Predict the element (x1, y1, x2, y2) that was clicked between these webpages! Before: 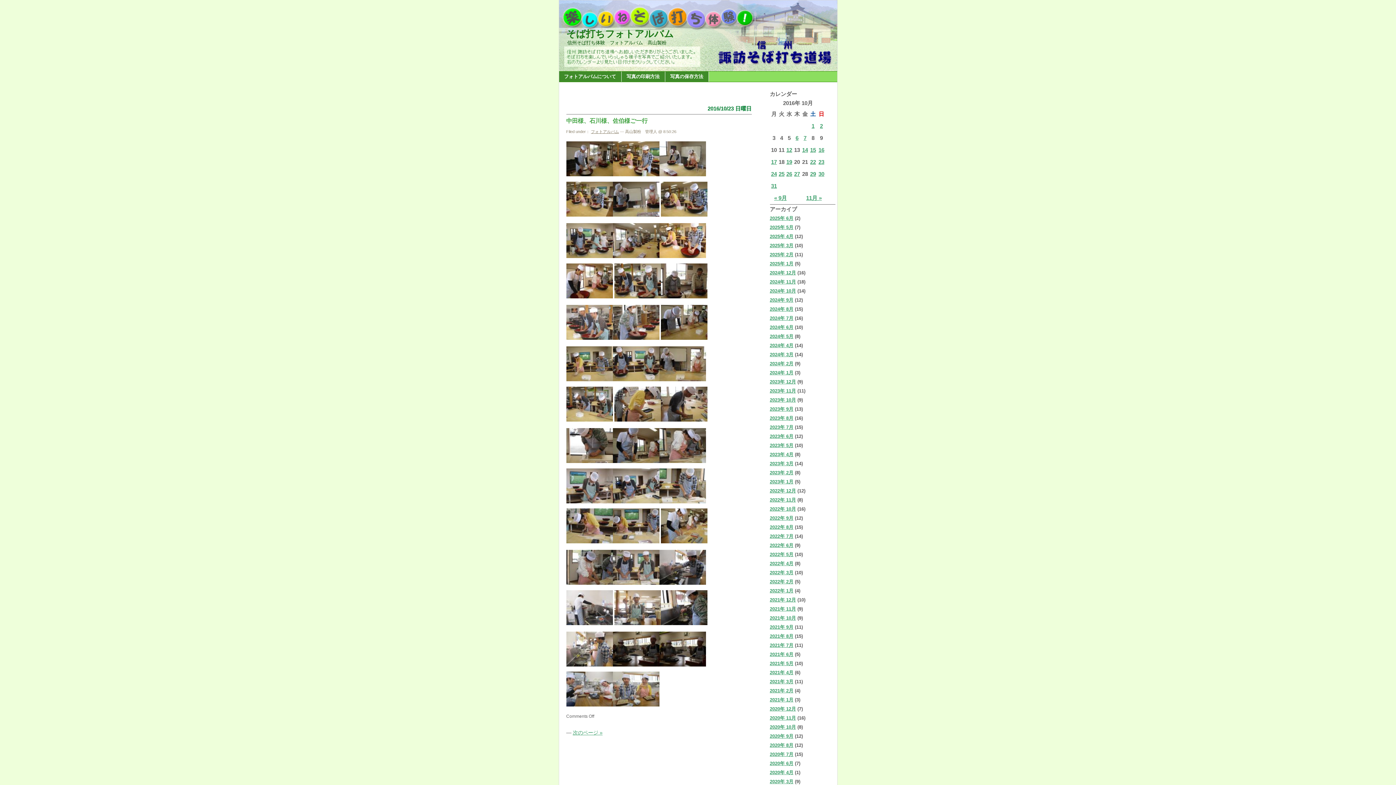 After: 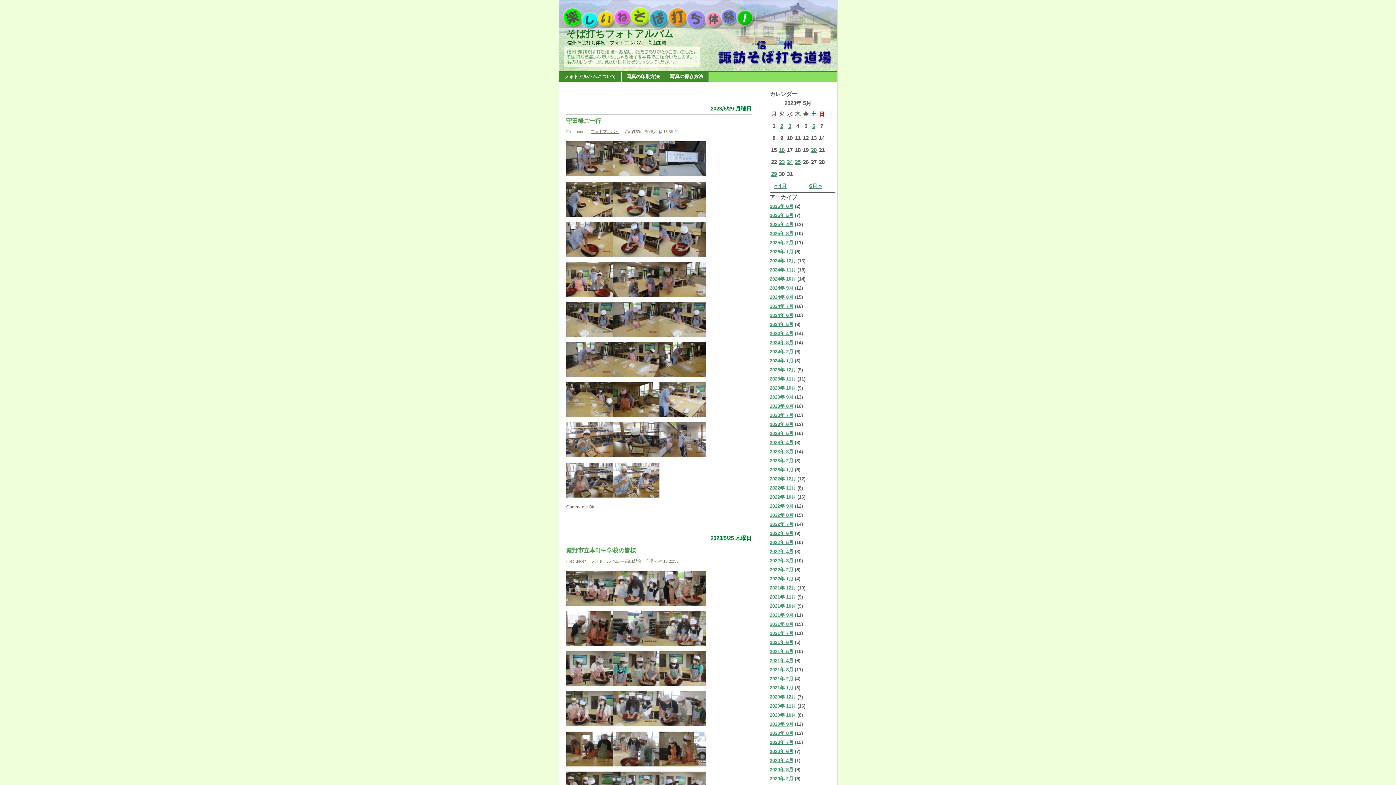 Action: bbox: (770, 442, 793, 448) label: 2023年 5月